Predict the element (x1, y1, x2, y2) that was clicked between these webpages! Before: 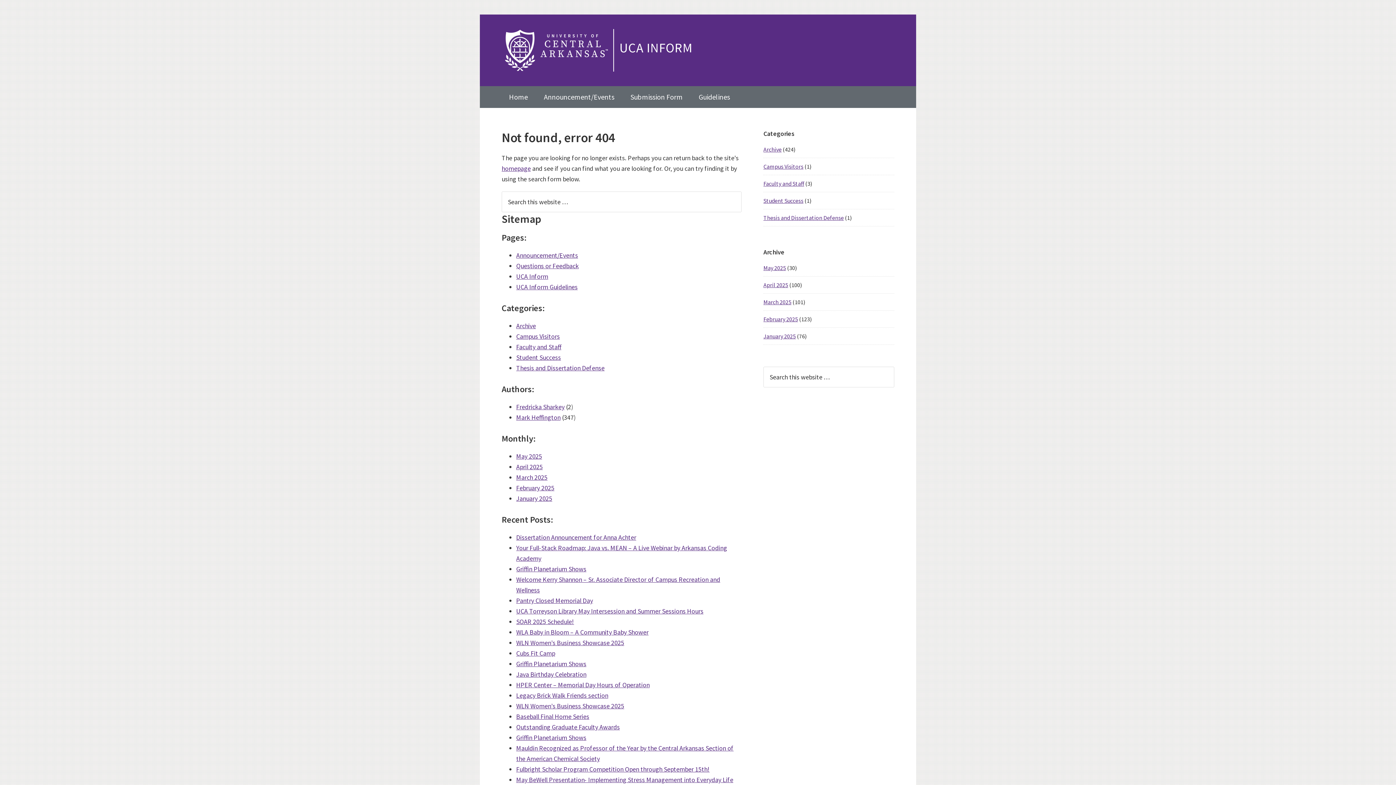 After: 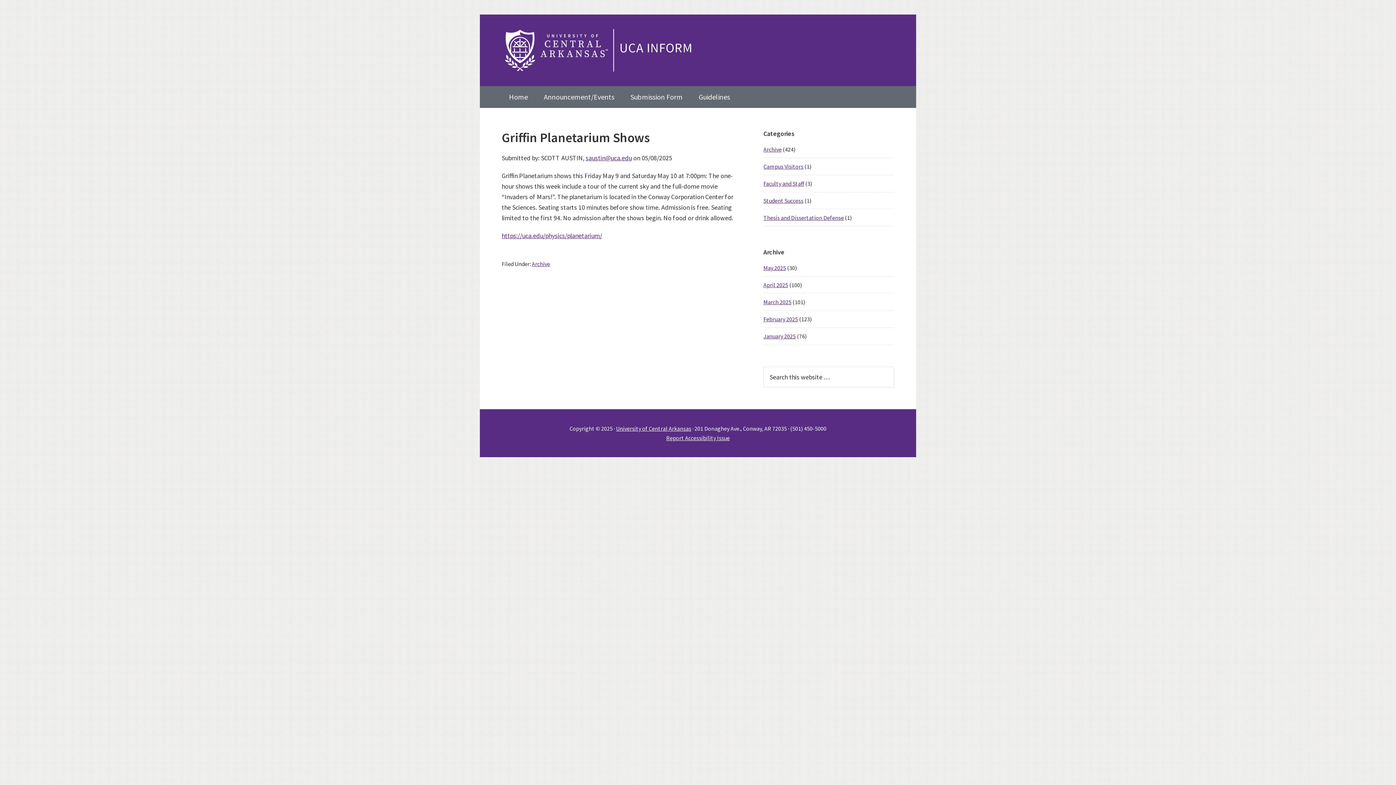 Action: label: Griffin Planetarium Shows bbox: (516, 733, 586, 742)